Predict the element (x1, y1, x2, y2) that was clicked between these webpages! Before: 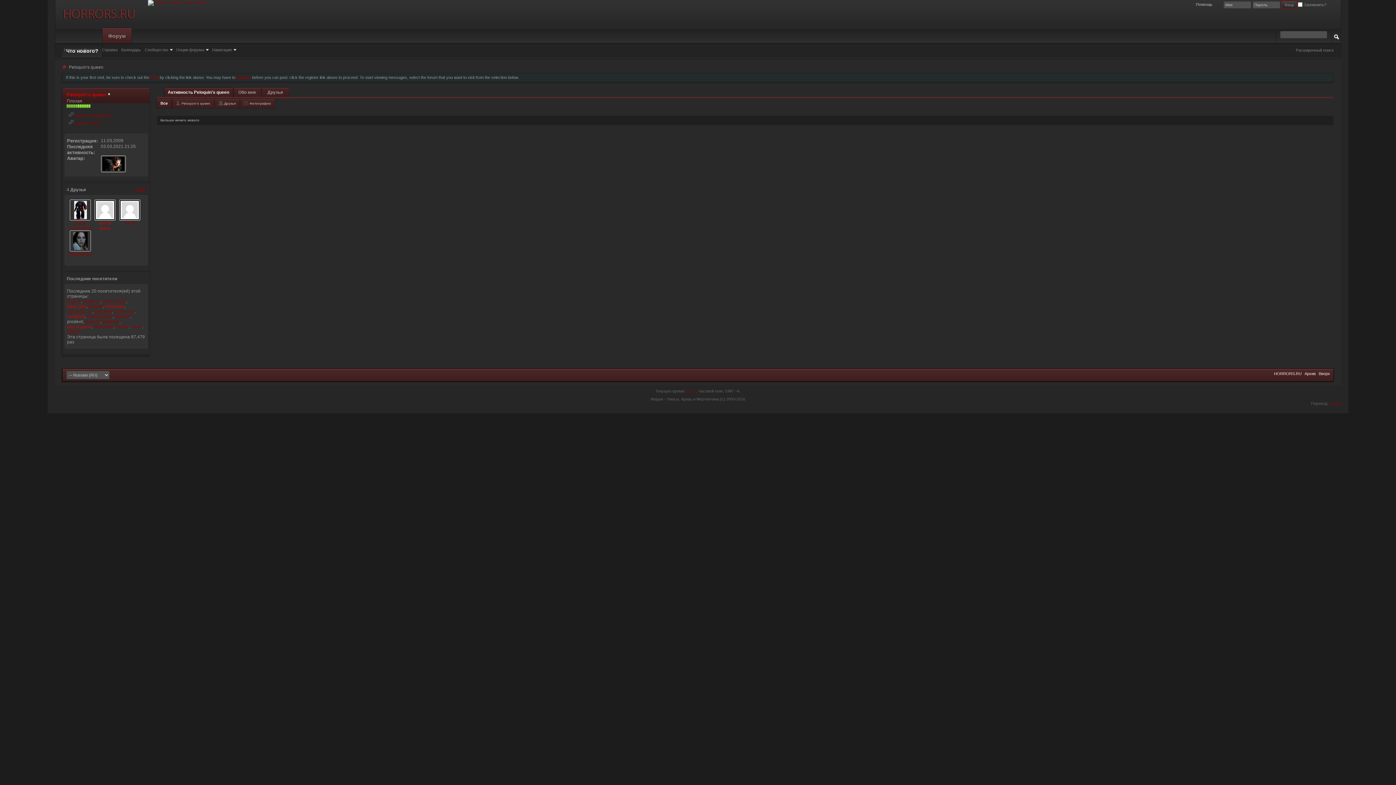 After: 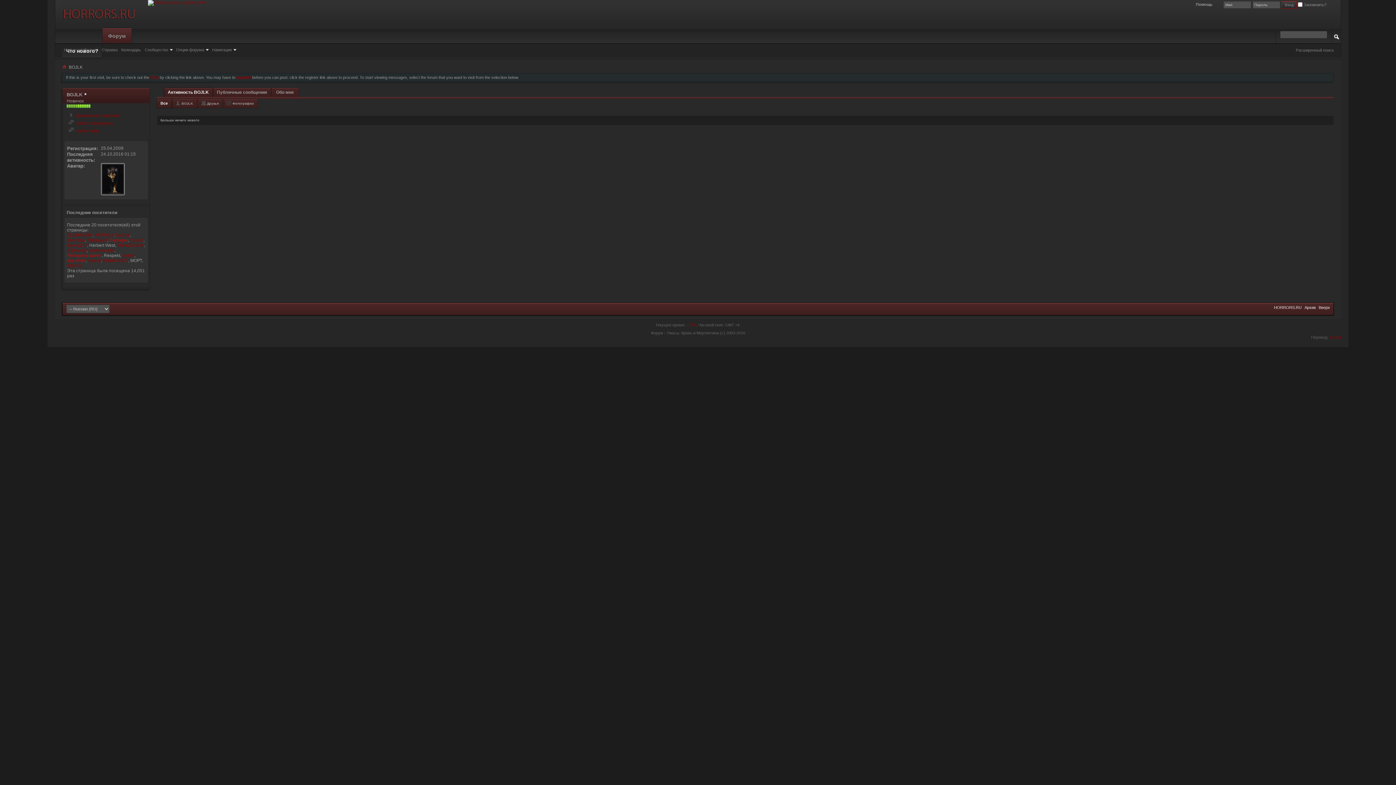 Action: label: BOJLK bbox: (67, 298, 80, 304)